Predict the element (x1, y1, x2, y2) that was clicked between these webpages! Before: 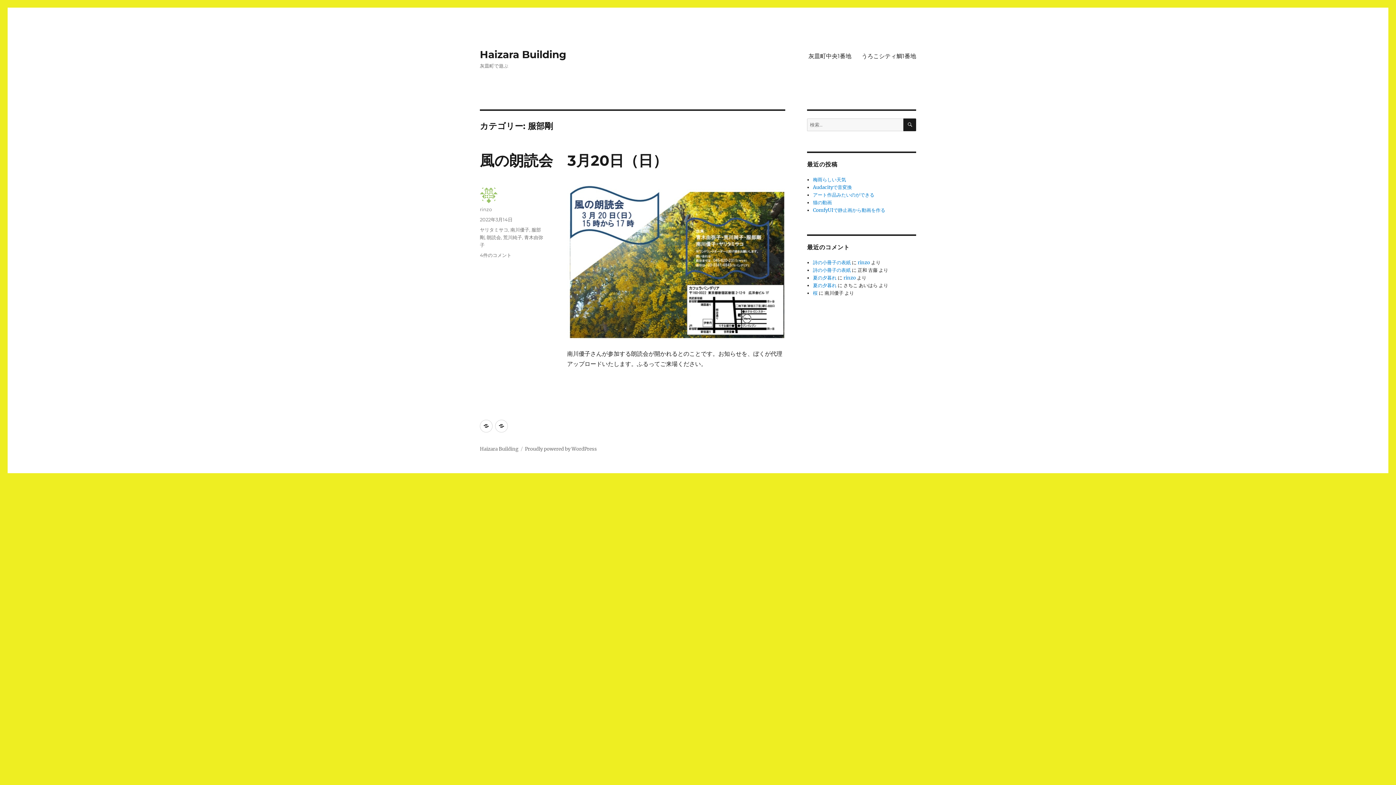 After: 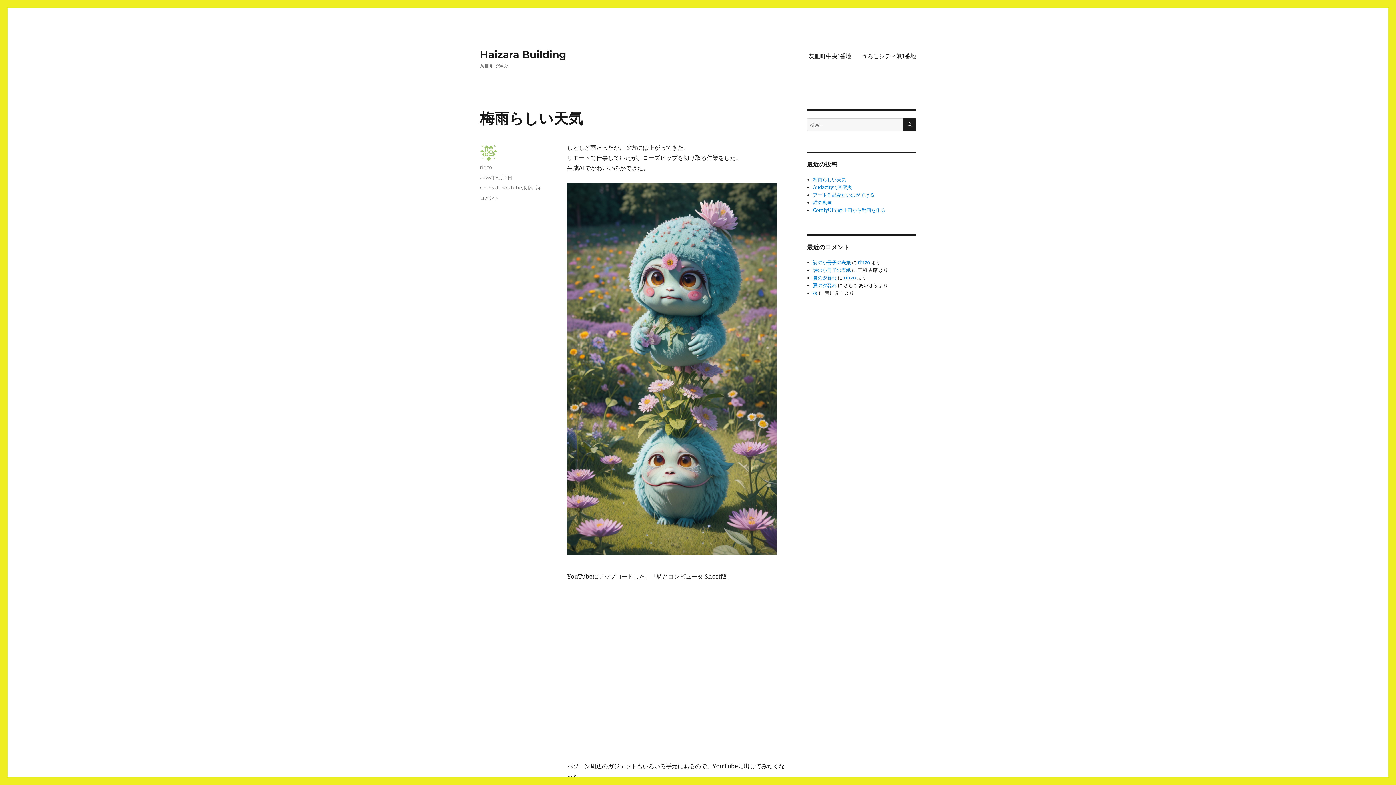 Action: label: Haizara Building bbox: (480, 446, 518, 452)